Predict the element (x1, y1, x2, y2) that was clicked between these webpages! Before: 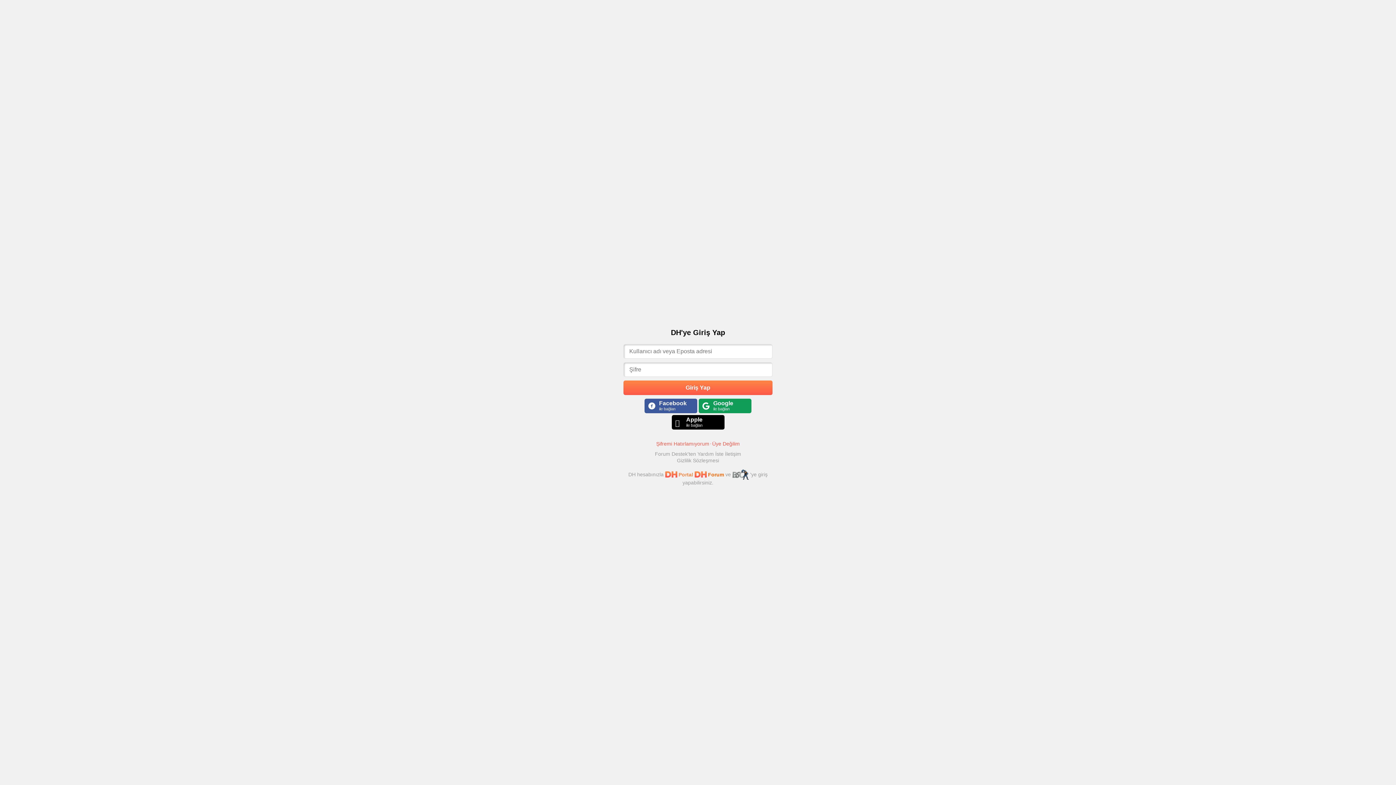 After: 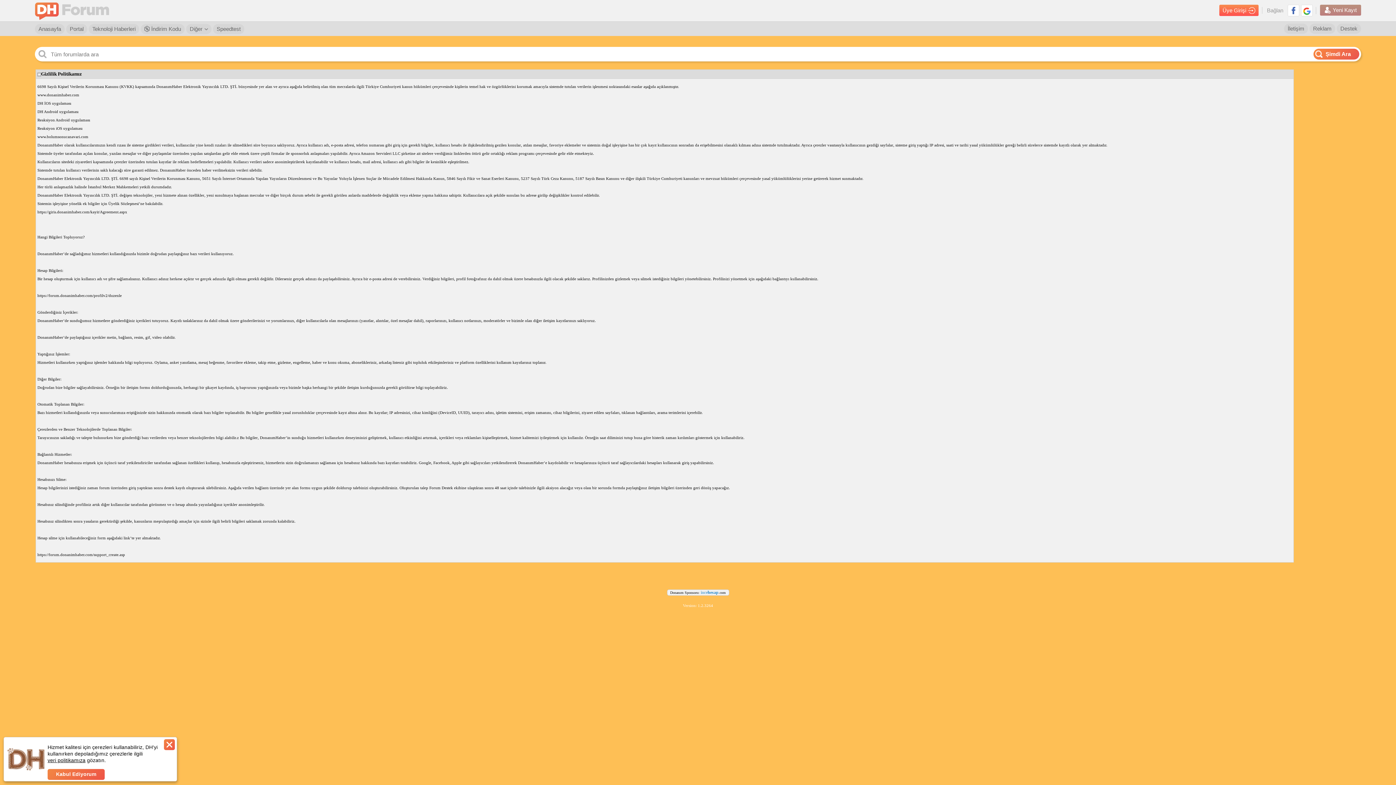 Action: label: Gizlilik Sözleşmesi bbox: (677, 457, 719, 463)